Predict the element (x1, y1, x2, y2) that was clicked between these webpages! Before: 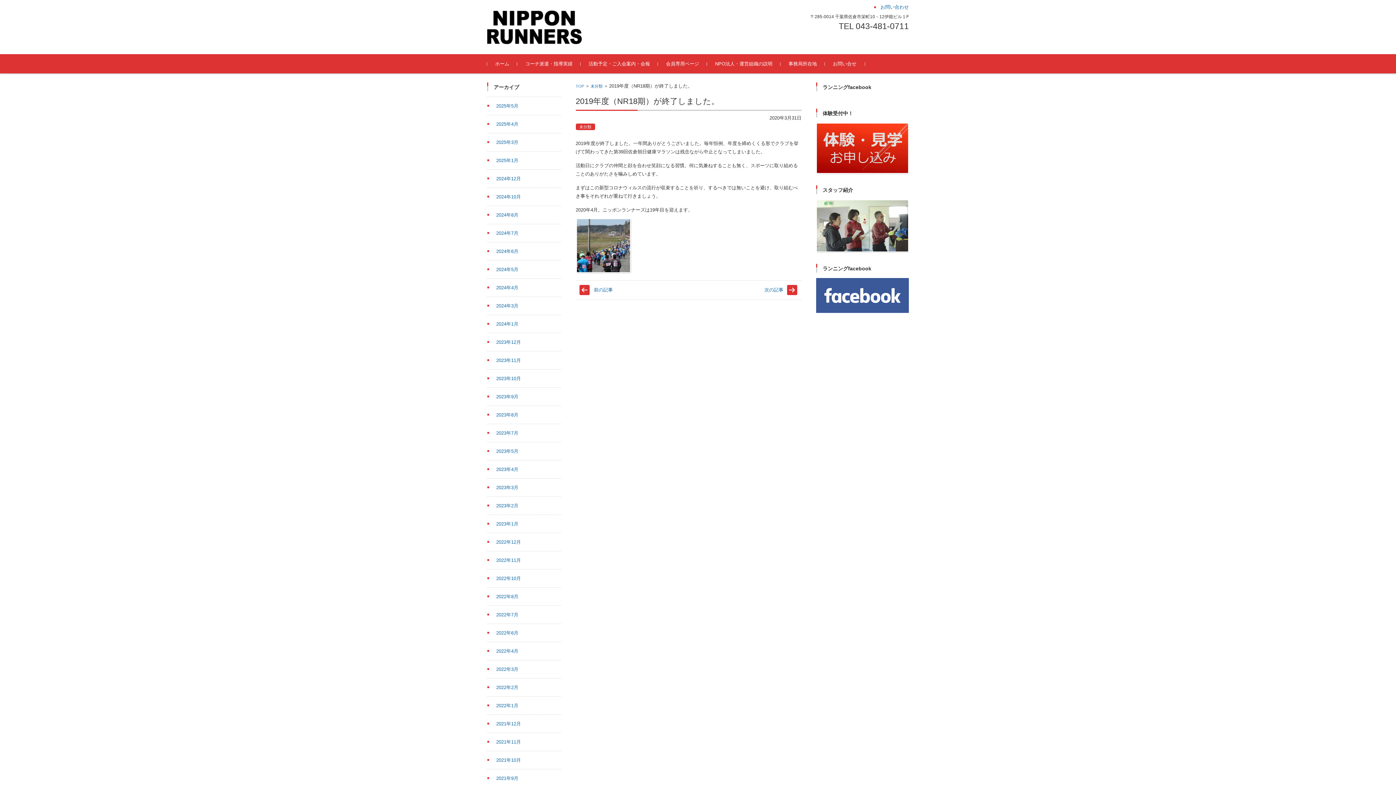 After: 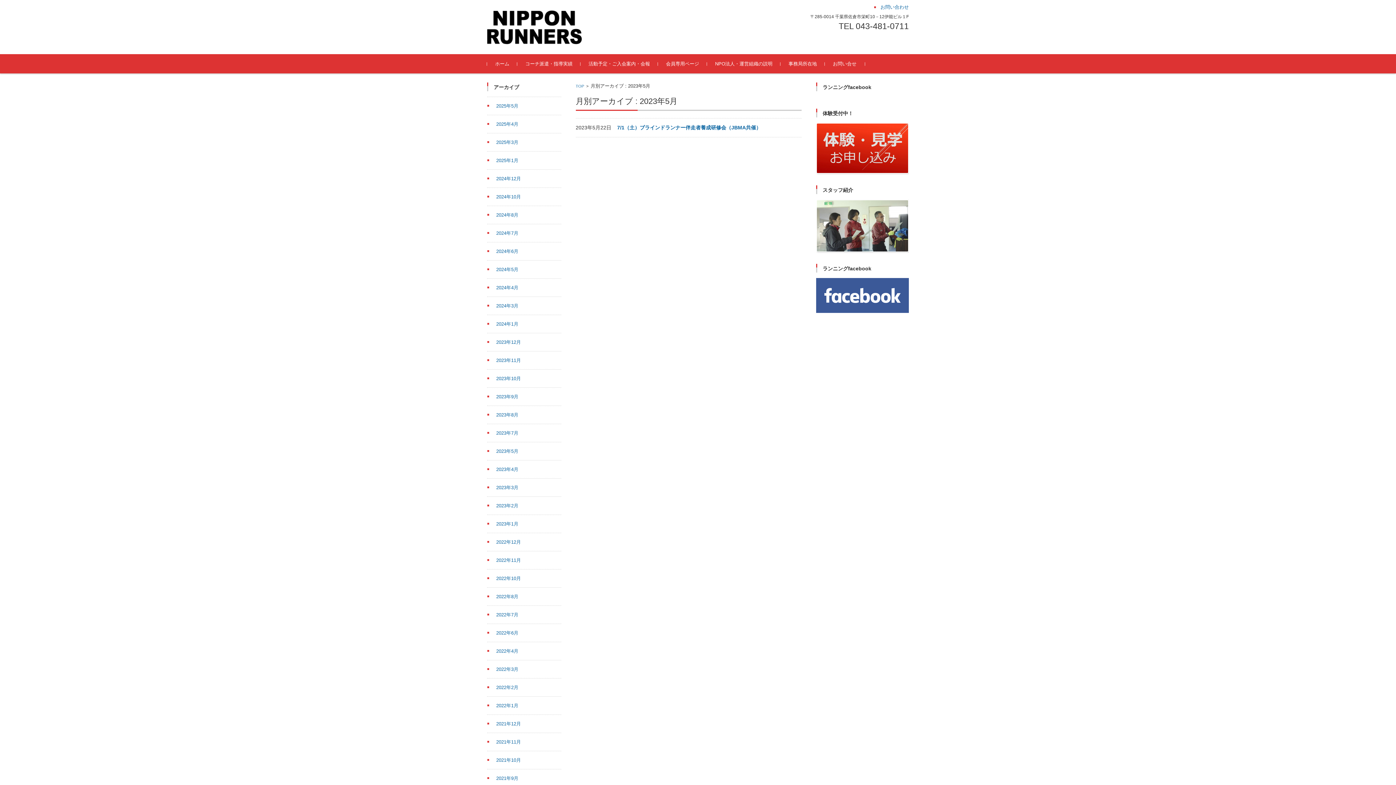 Action: bbox: (487, 448, 518, 454) label: 2023年5月